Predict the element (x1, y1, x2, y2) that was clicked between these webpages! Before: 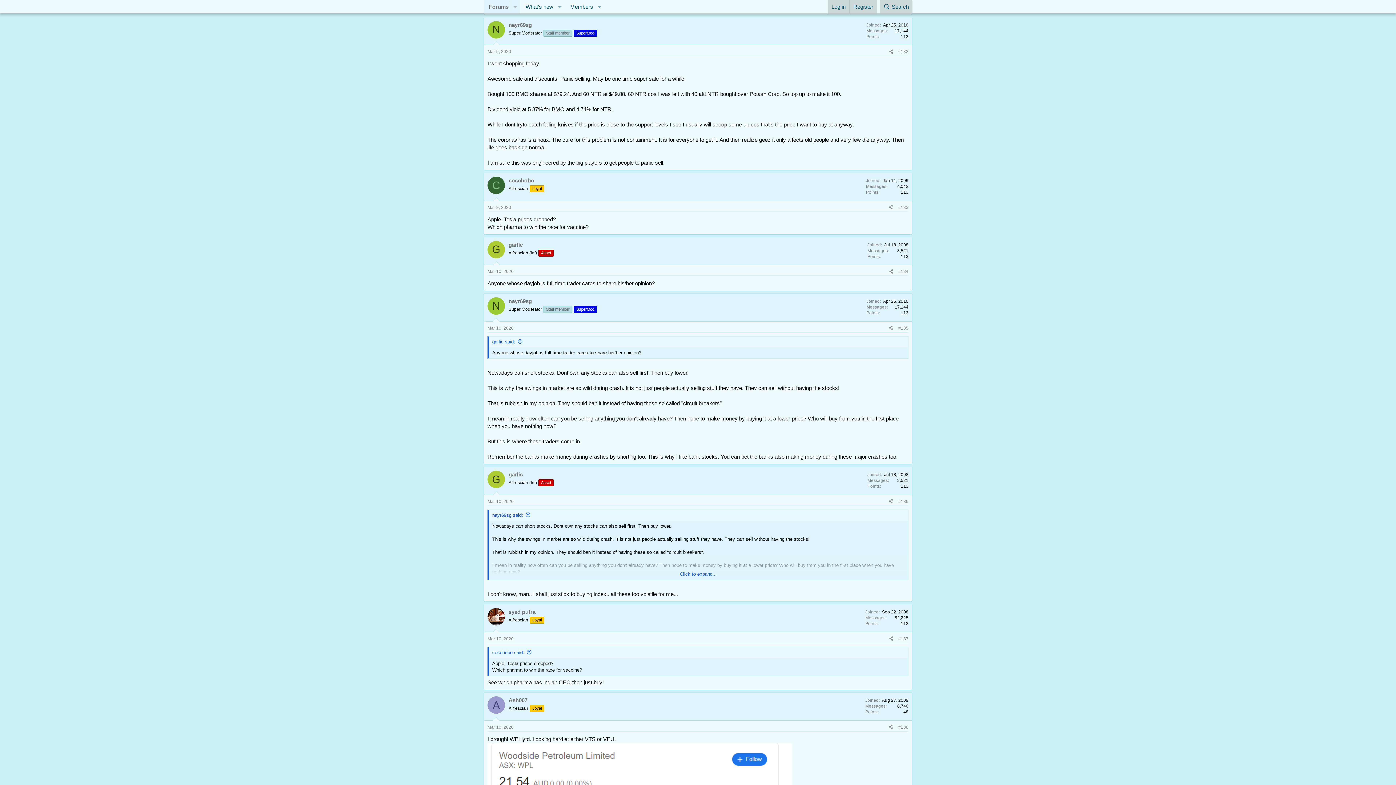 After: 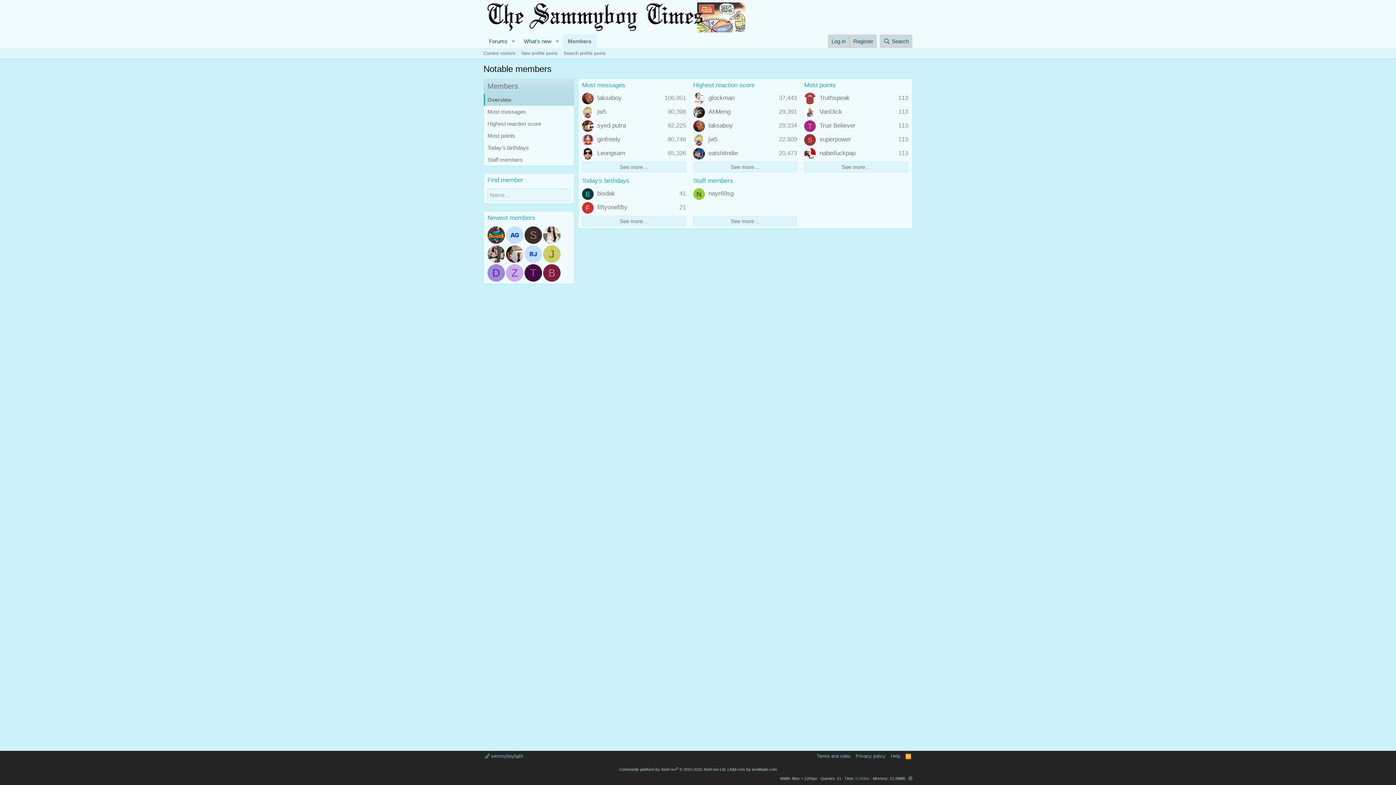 Action: label: Members bbox: (564, 0, 594, 13)